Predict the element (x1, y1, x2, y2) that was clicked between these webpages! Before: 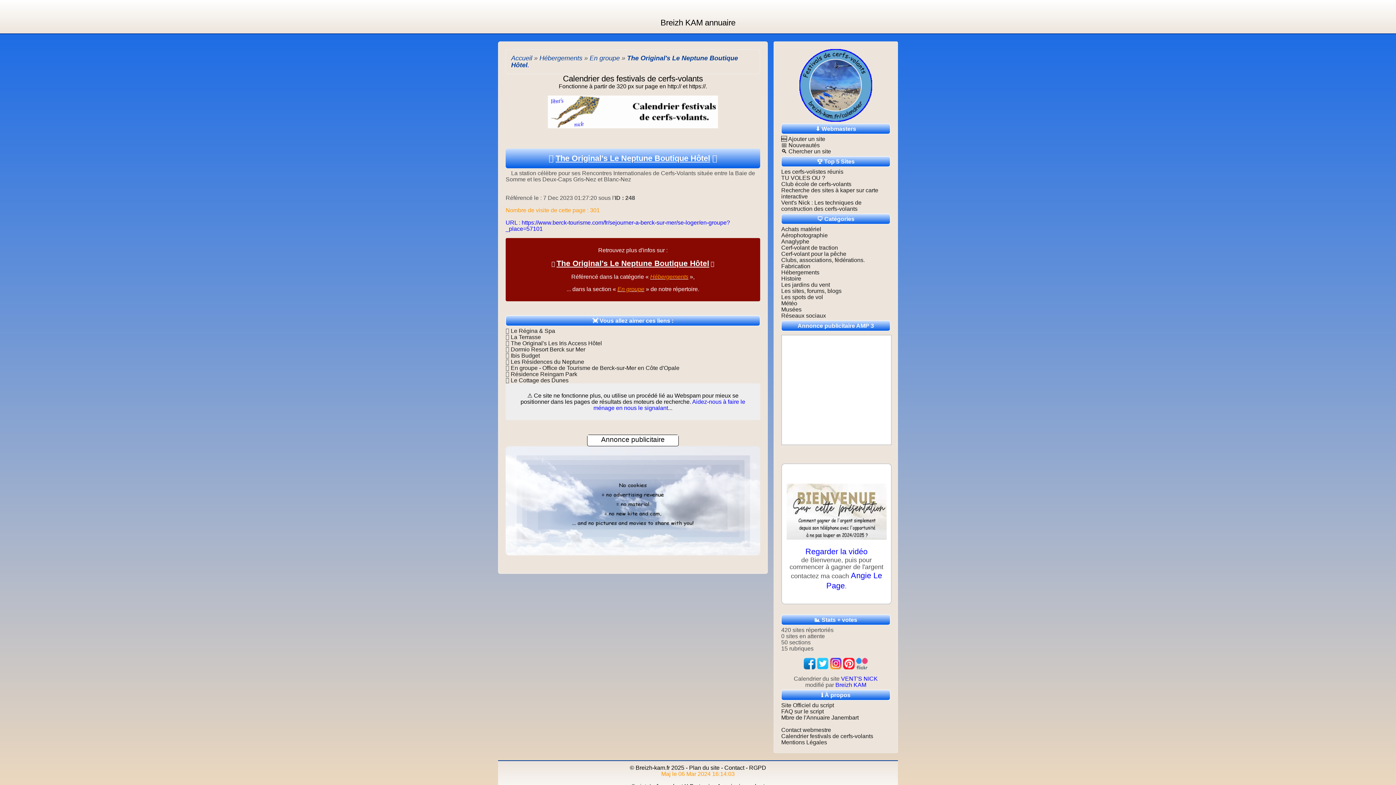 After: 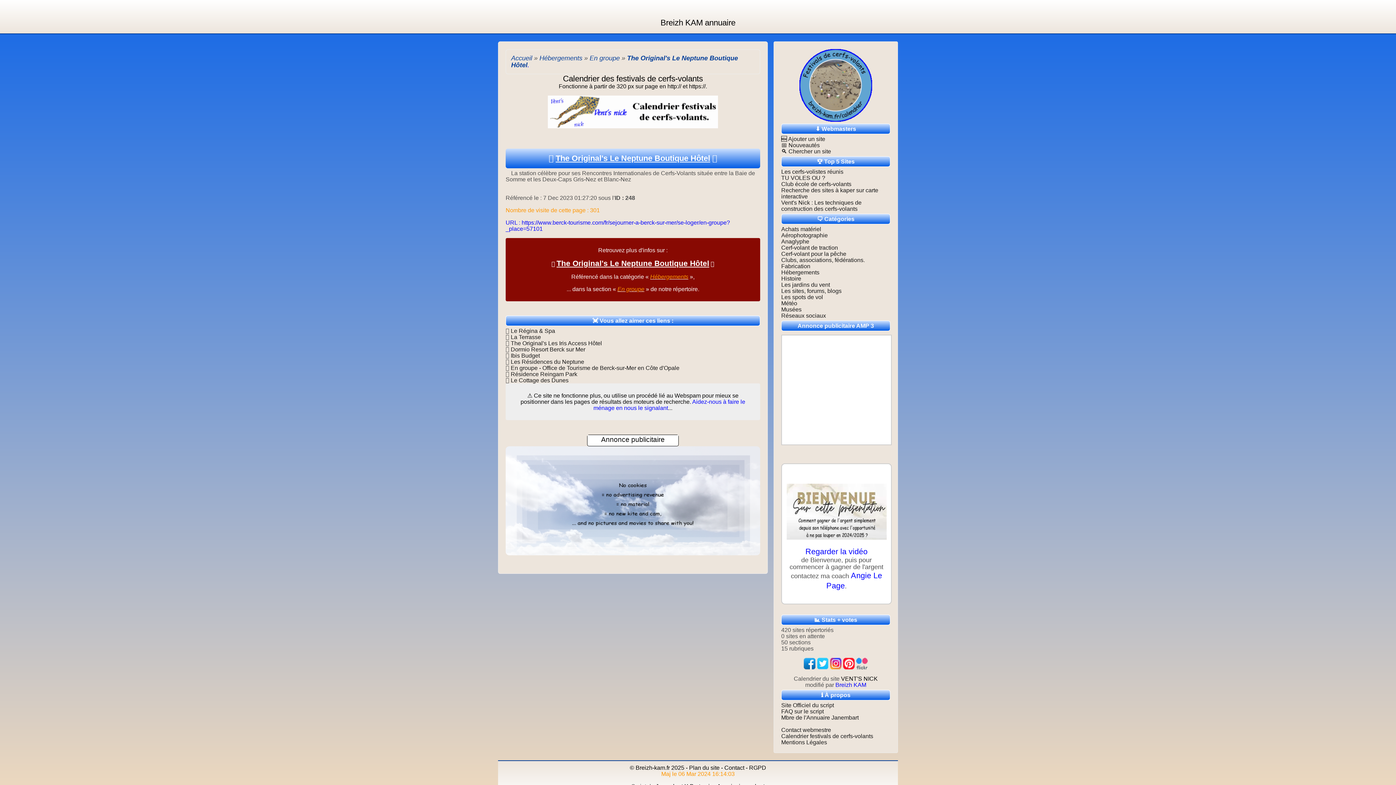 Action: bbox: (841, 676, 878, 682) label: VENT'S NICK